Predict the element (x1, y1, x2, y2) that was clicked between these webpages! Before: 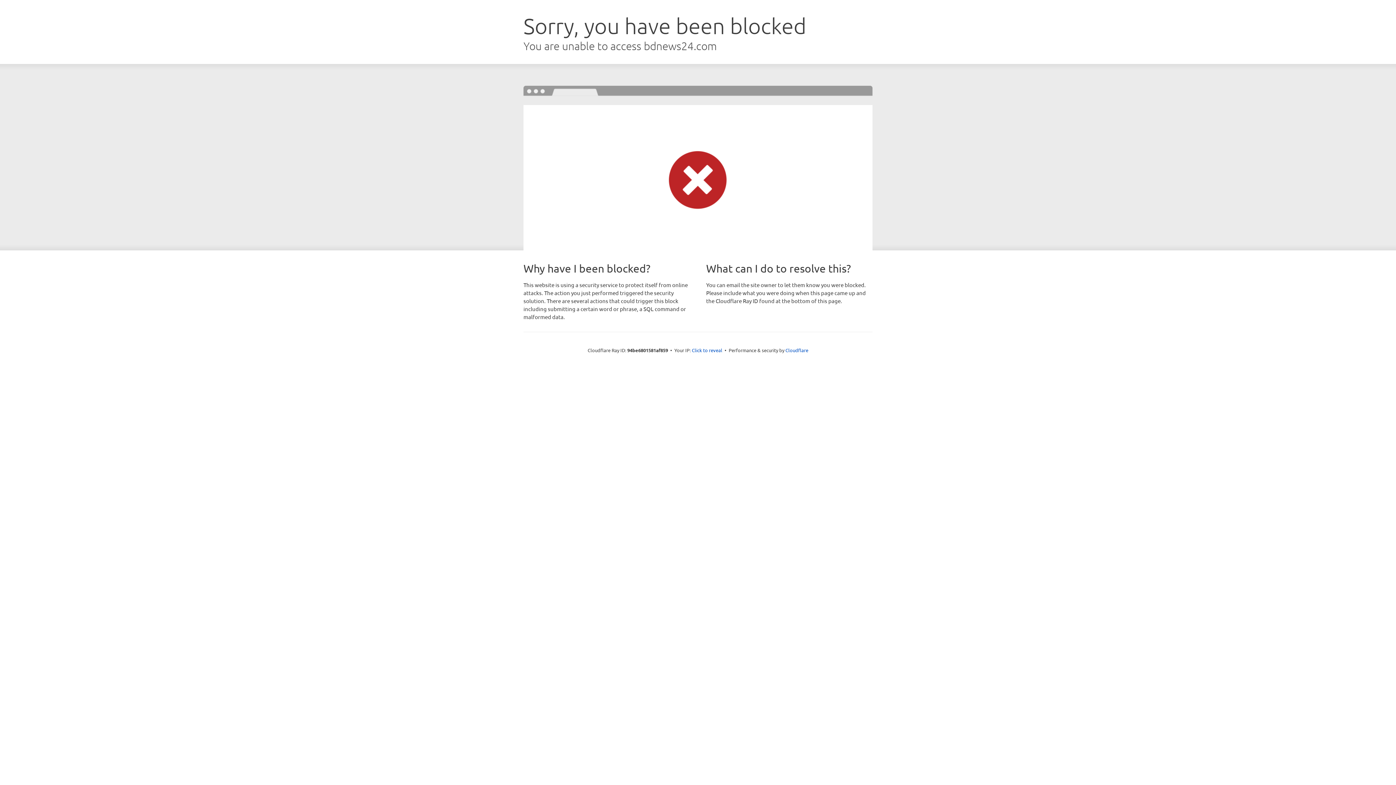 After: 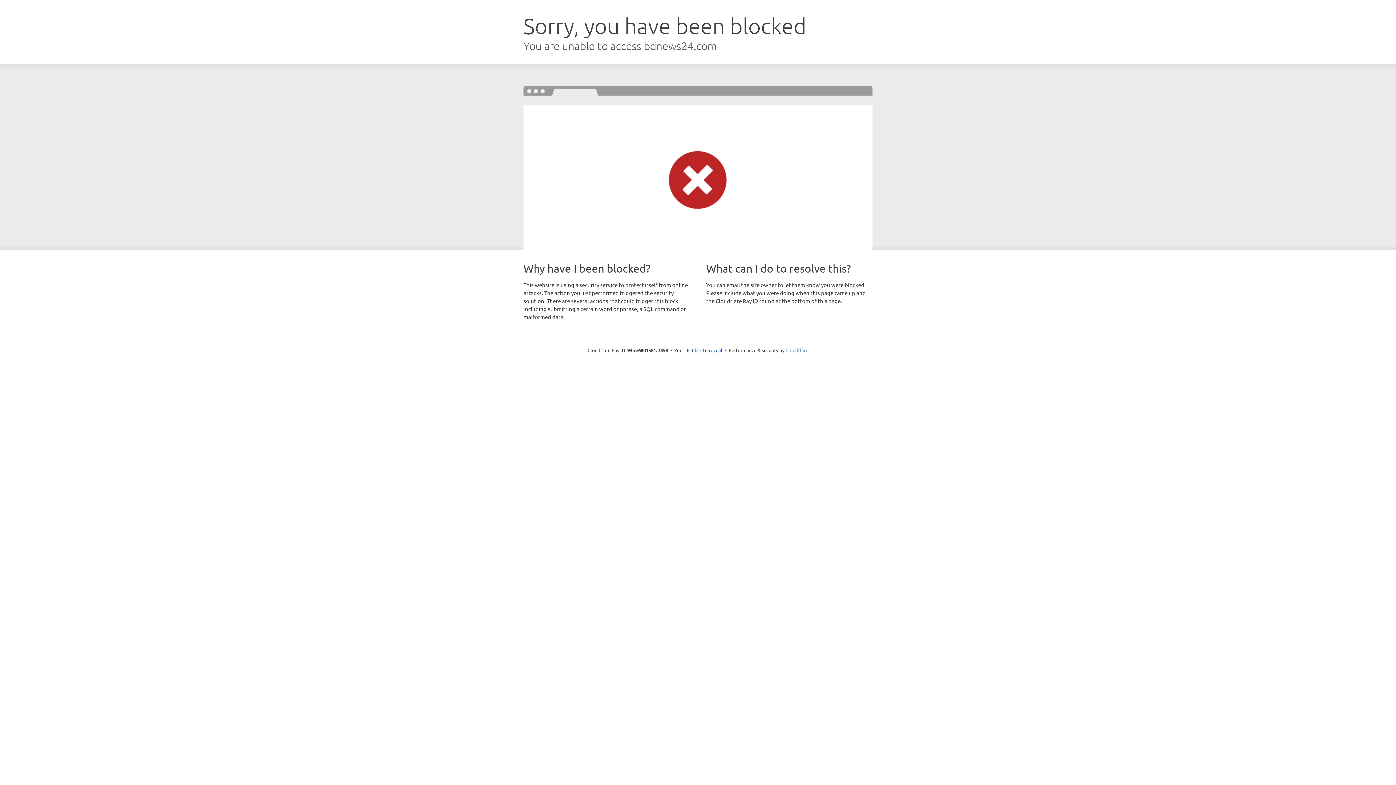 Action: bbox: (785, 347, 808, 353) label: Cloudflare